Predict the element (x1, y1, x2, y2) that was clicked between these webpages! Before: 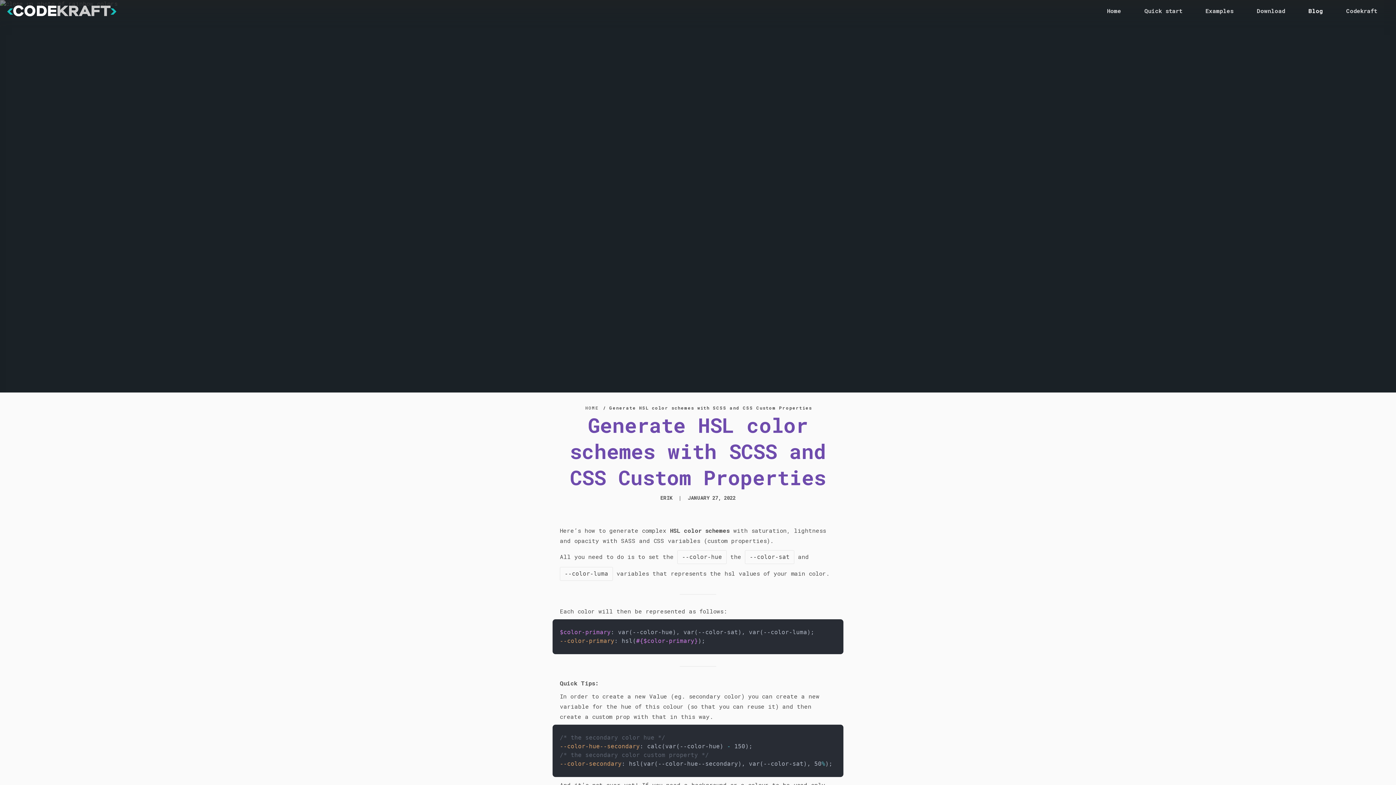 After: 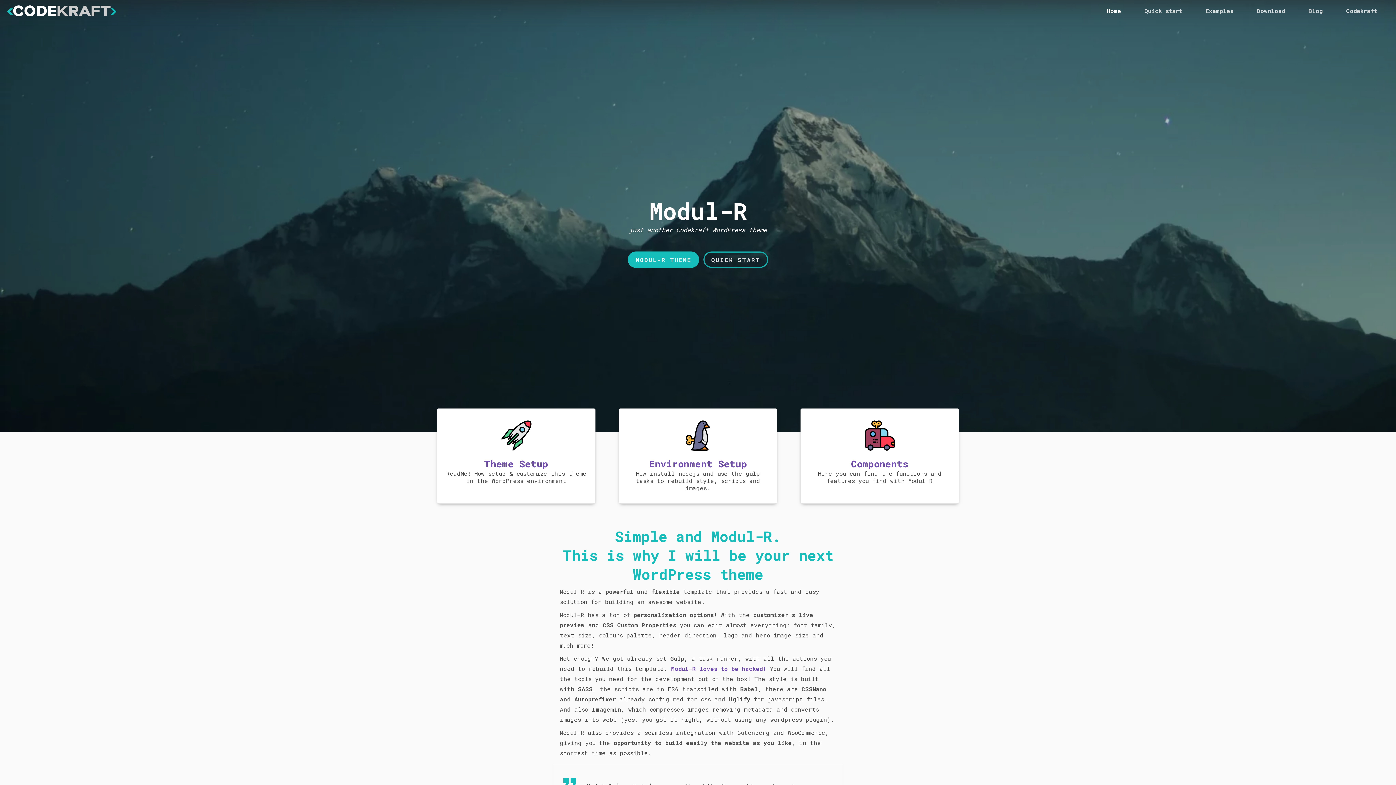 Action: bbox: (585, 405, 598, 410) label: HOME